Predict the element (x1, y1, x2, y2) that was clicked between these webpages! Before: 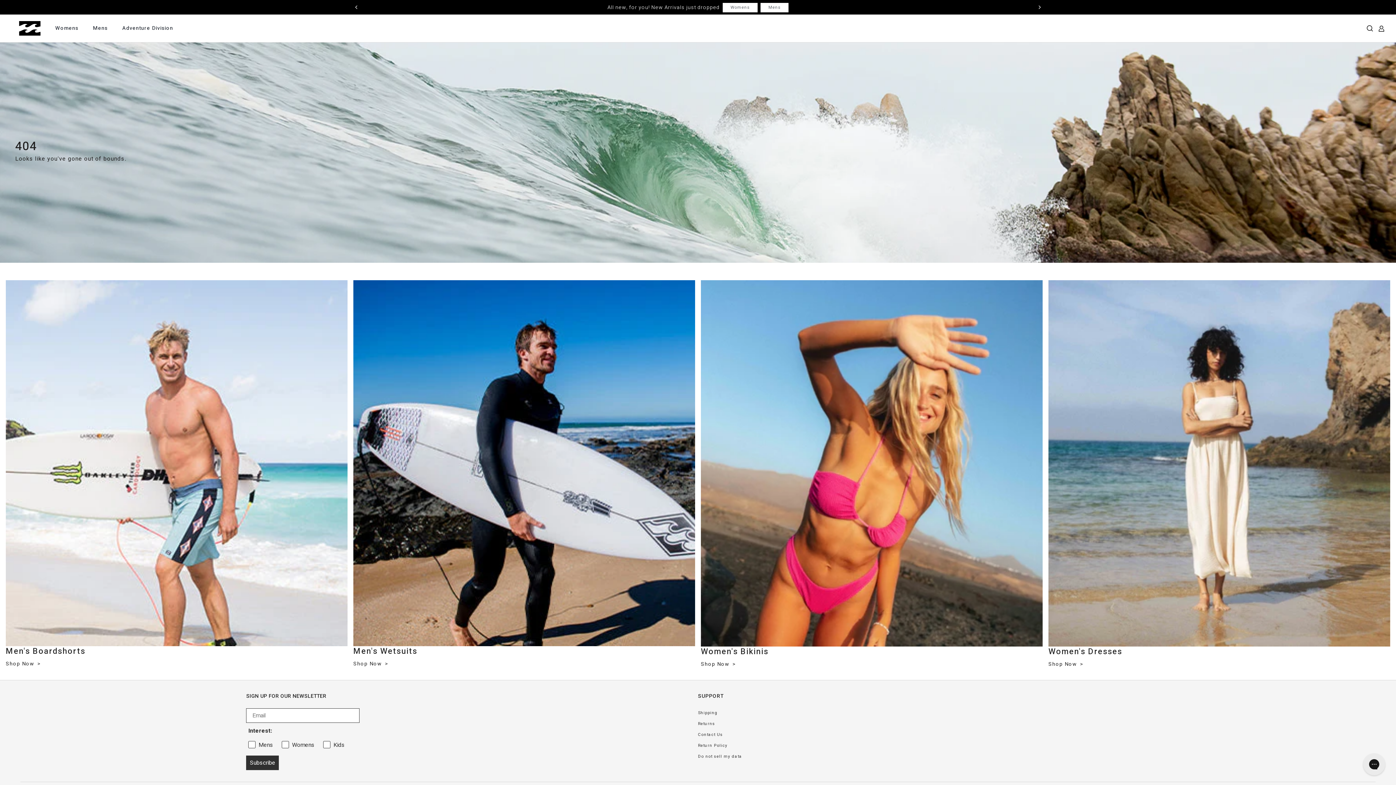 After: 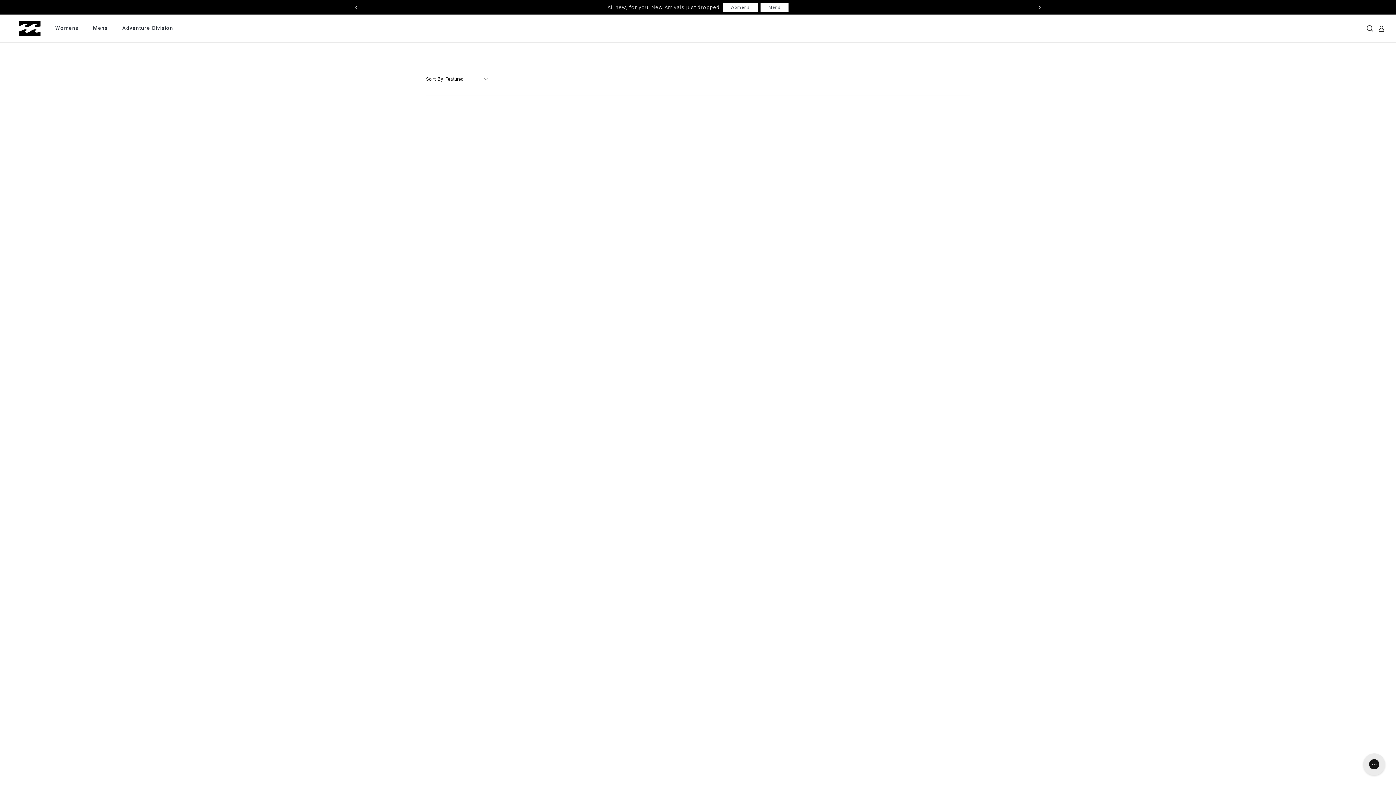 Action: label: Shop Now  bbox: (701, 660, 736, 668)